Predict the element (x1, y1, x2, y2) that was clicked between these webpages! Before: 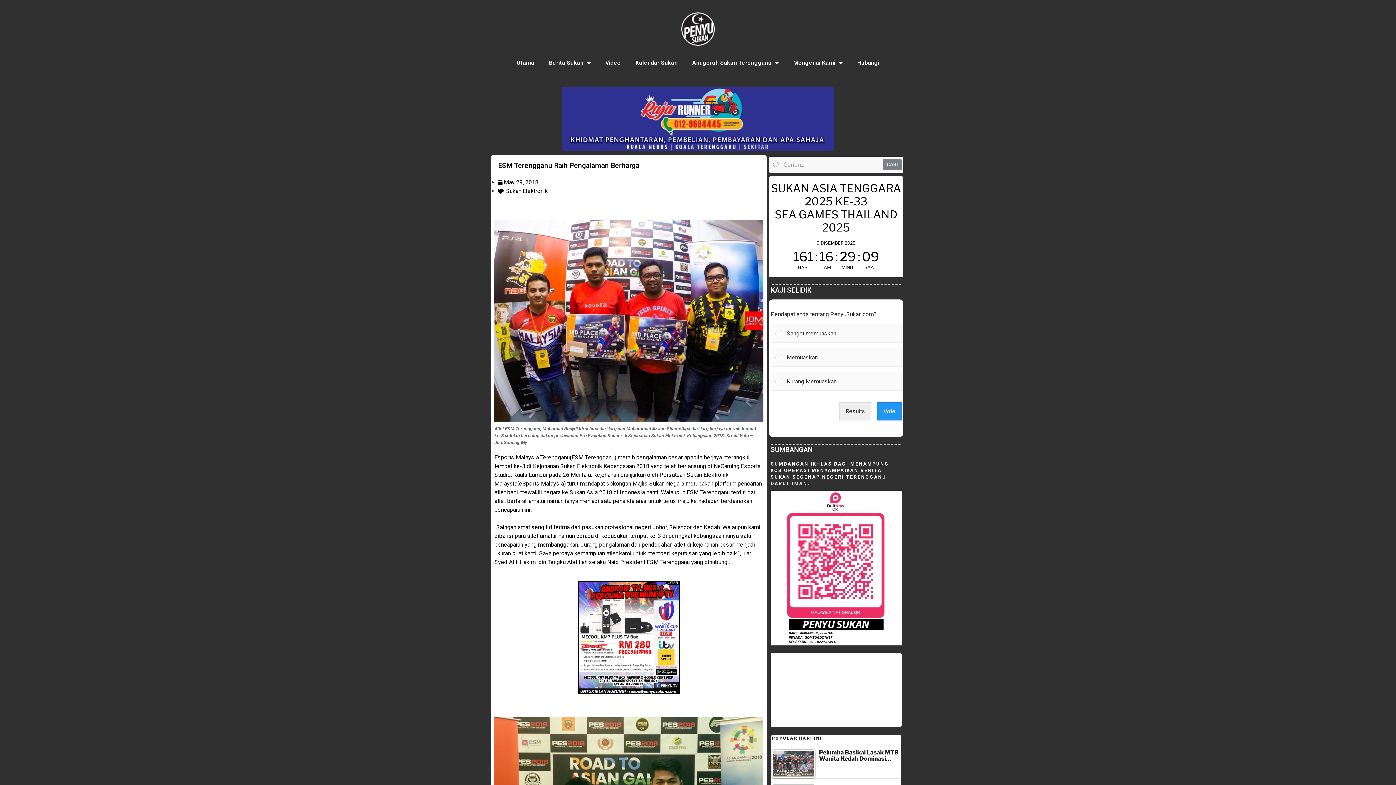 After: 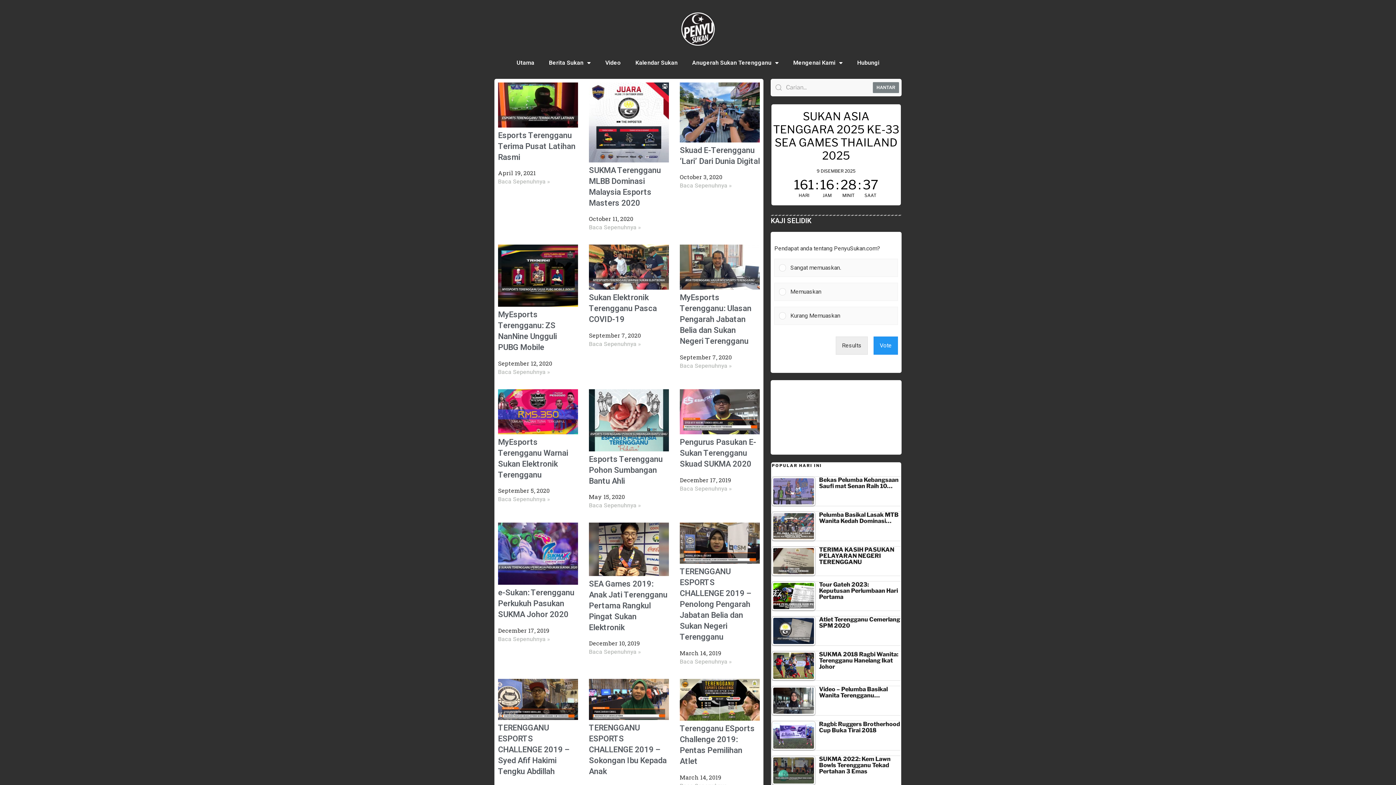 Action: label: Sukan Elektronik bbox: (506, 187, 548, 194)